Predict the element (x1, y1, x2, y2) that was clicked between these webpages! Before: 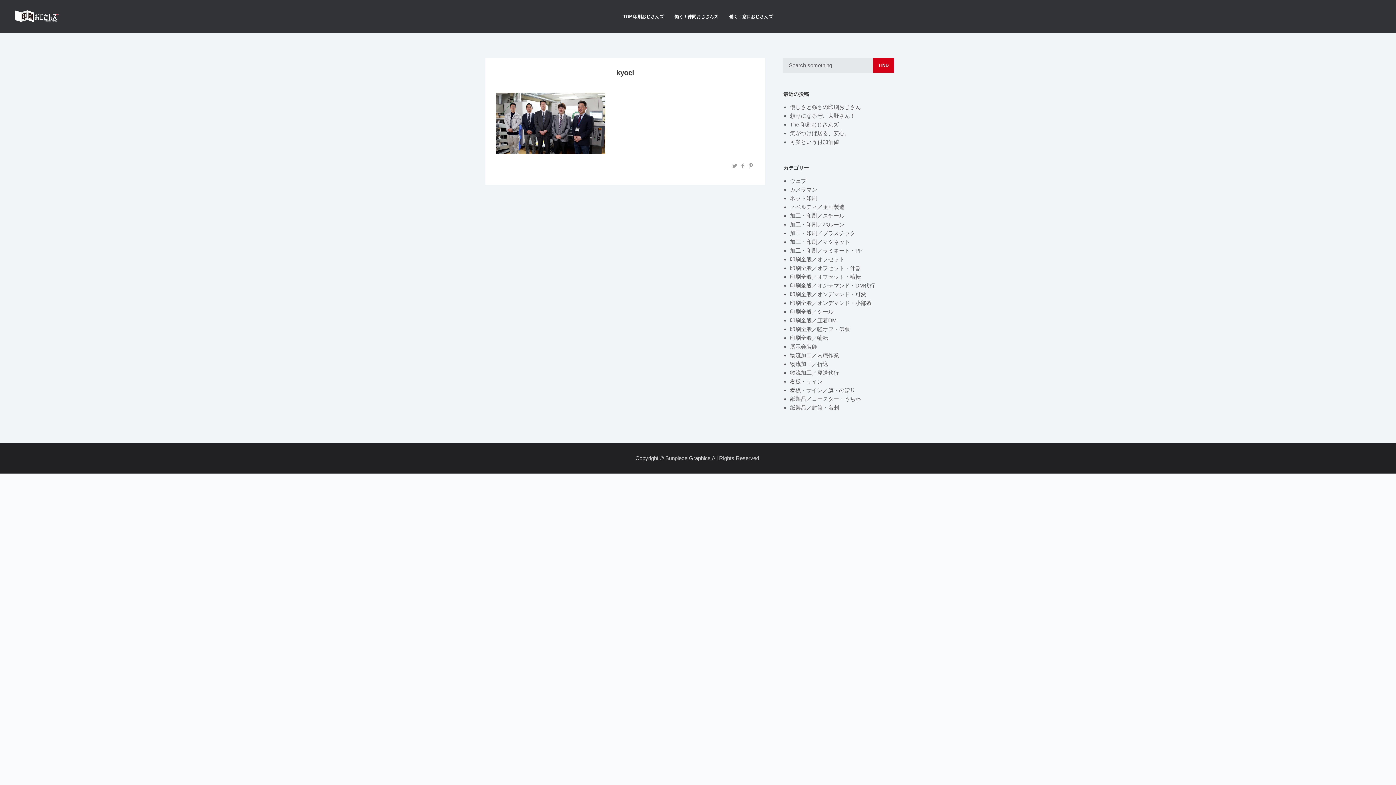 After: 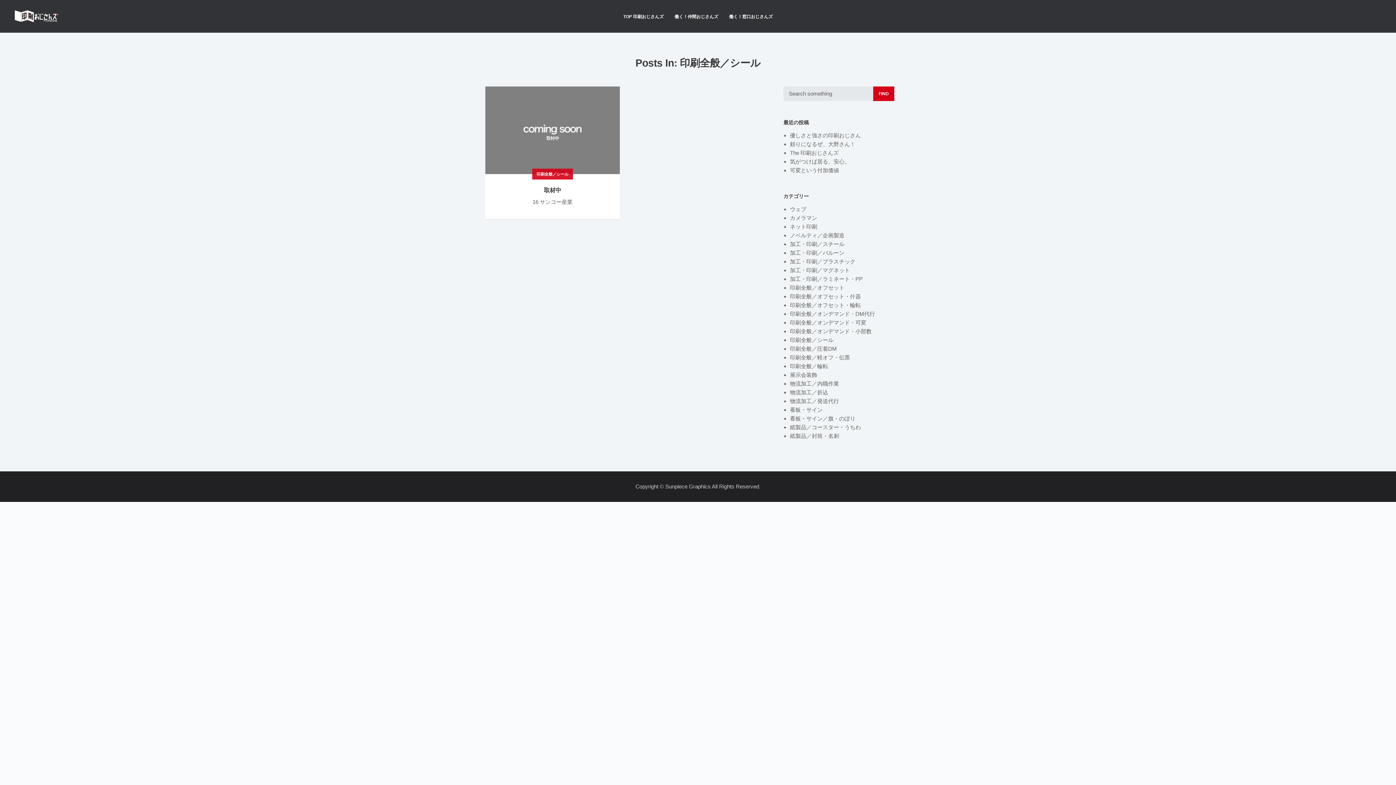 Action: bbox: (790, 308, 833, 314) label: 印刷全般／シール